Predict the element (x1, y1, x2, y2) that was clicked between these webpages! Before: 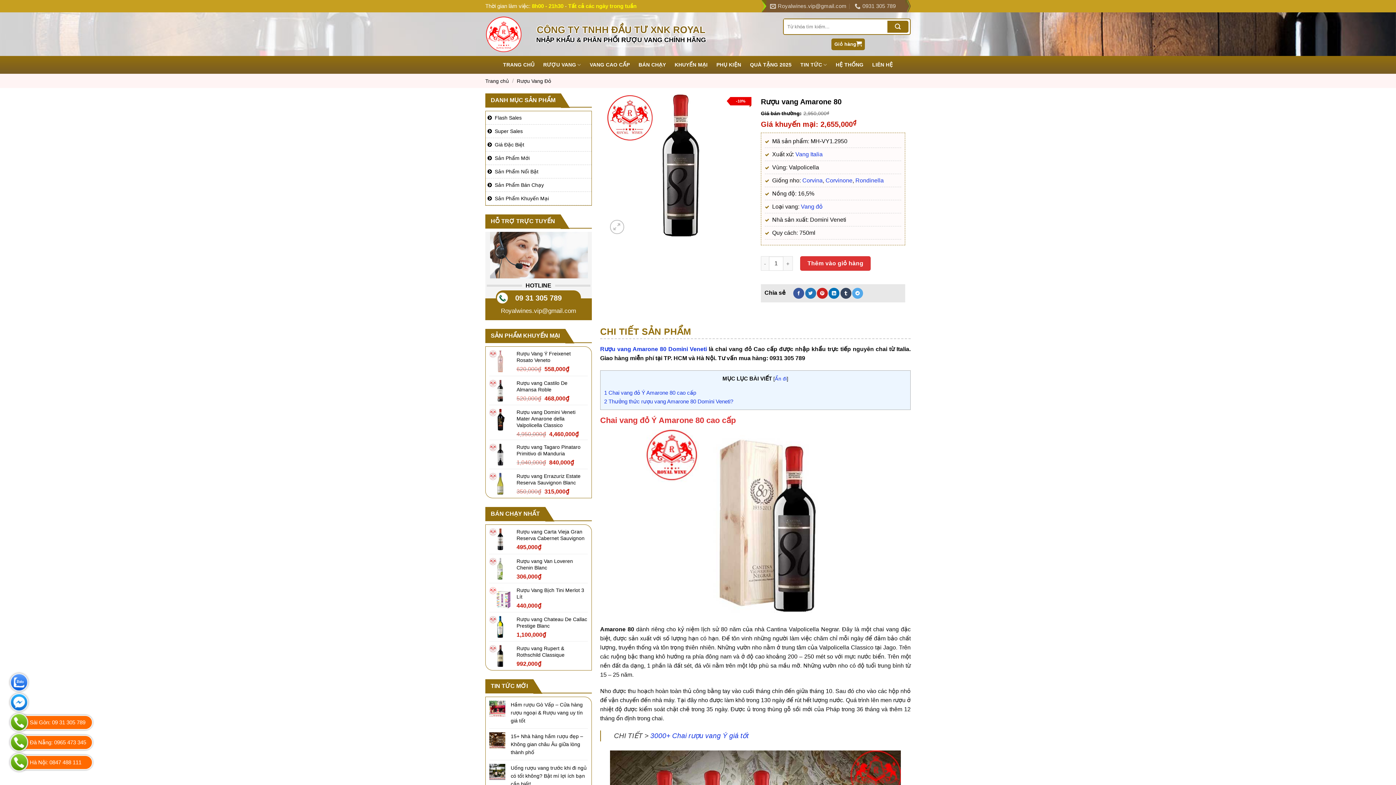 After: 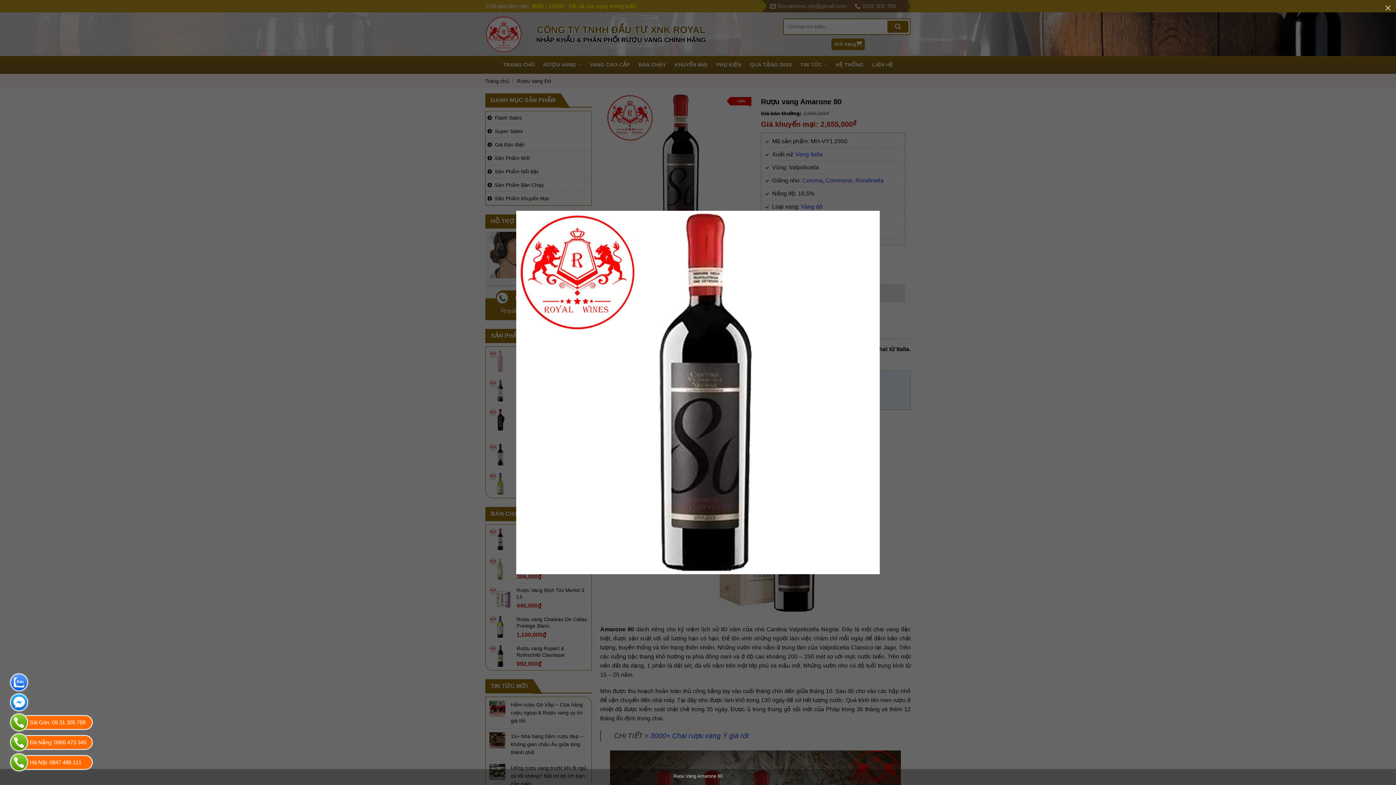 Action: bbox: (610, 220, 624, 234)